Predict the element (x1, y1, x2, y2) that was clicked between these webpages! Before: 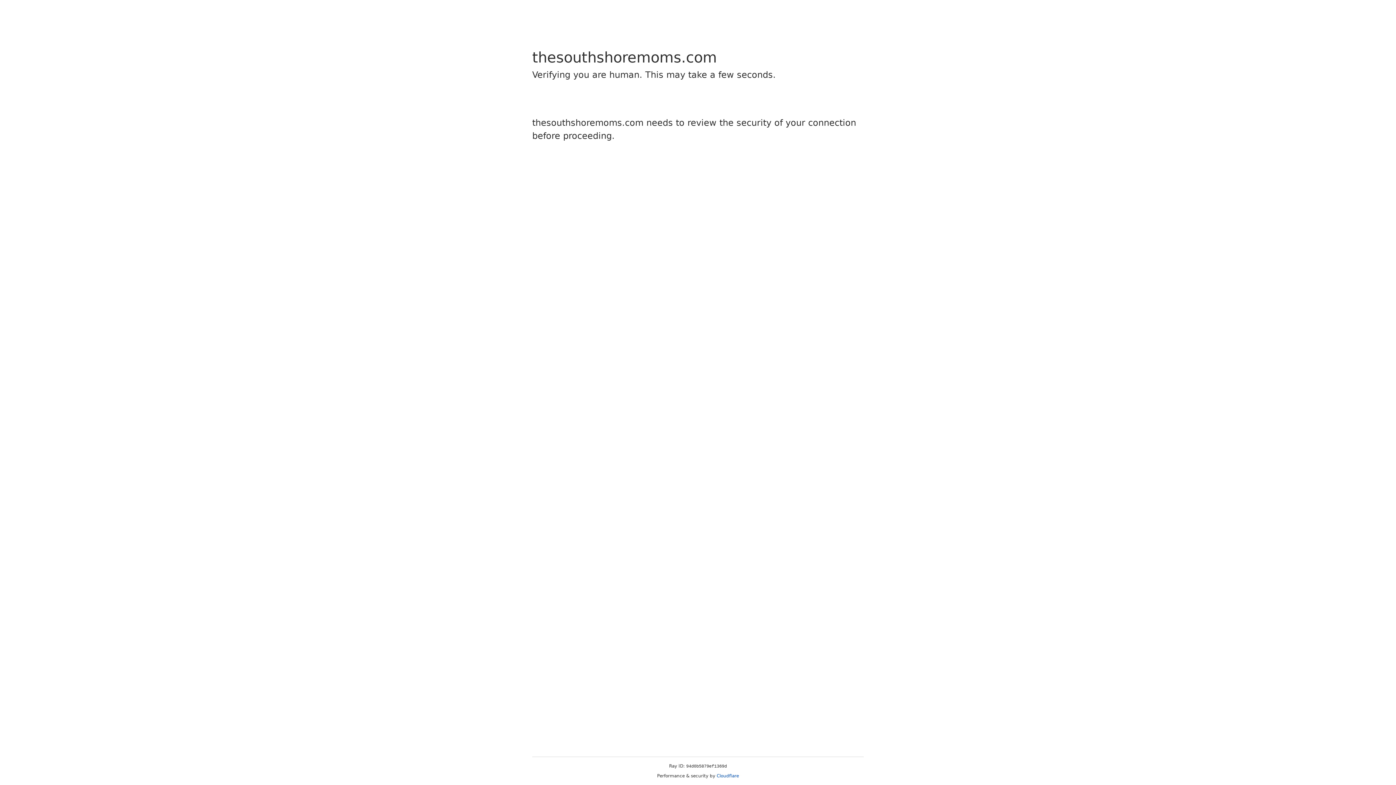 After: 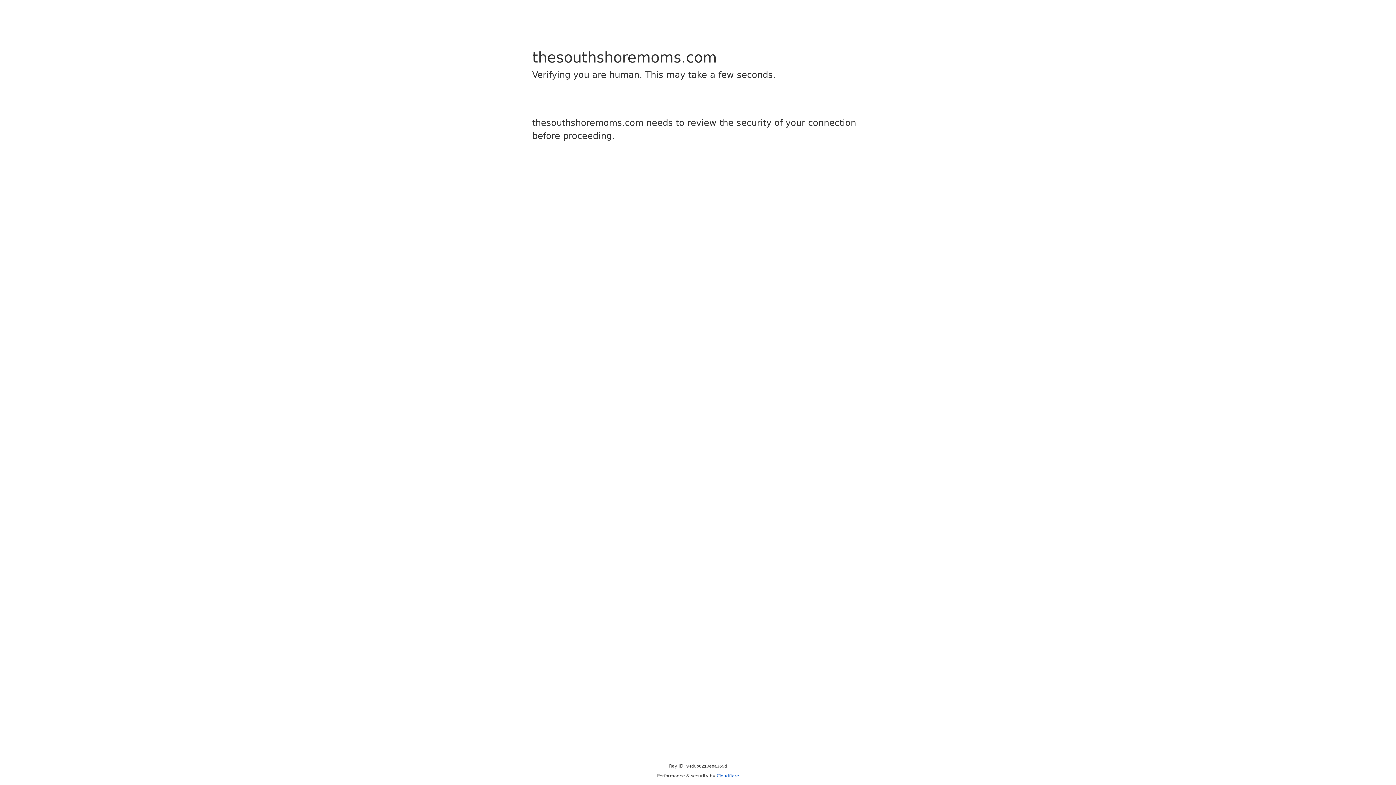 Action: bbox: (716, 773, 739, 778) label: Cloudflare